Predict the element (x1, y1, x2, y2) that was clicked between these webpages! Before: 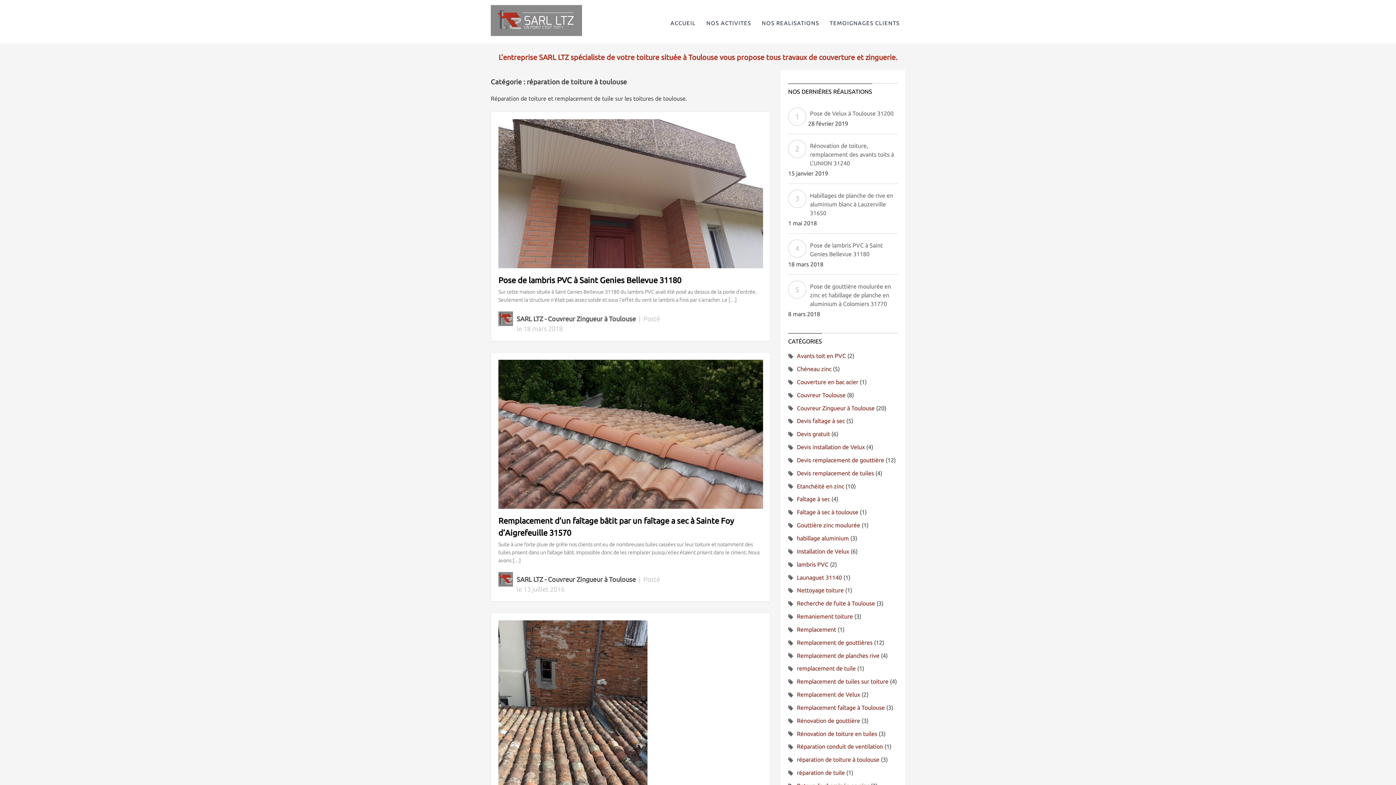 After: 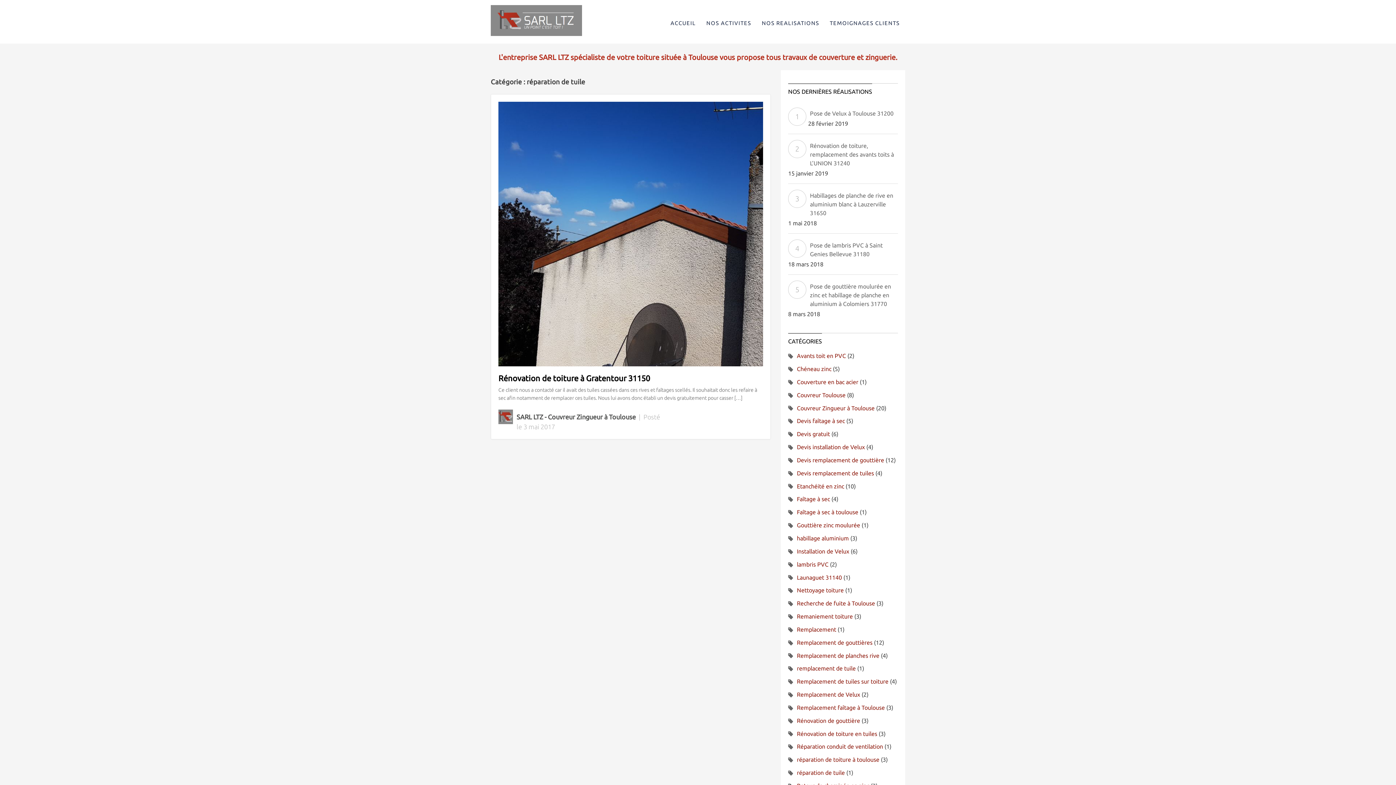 Action: bbox: (797, 769, 845, 776) label: réparation de tuile